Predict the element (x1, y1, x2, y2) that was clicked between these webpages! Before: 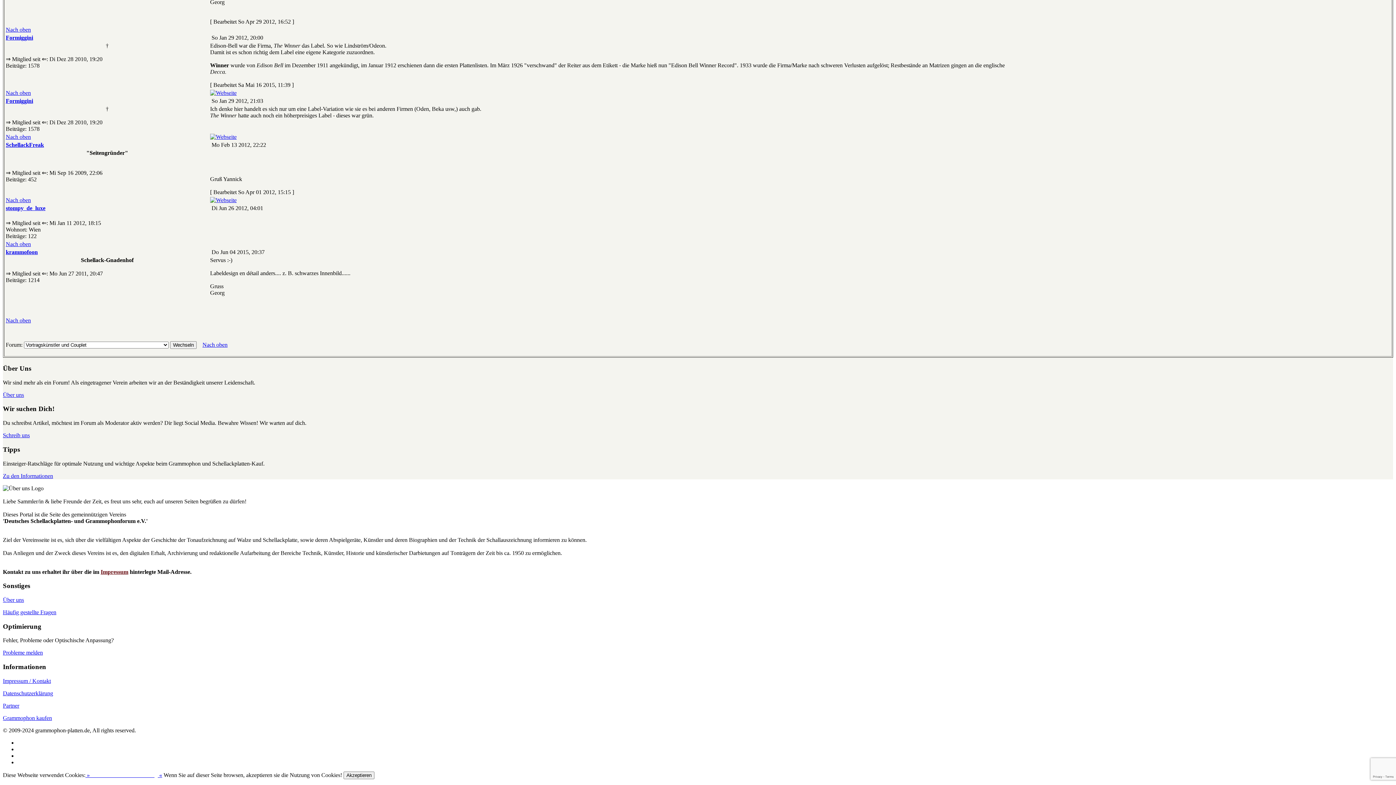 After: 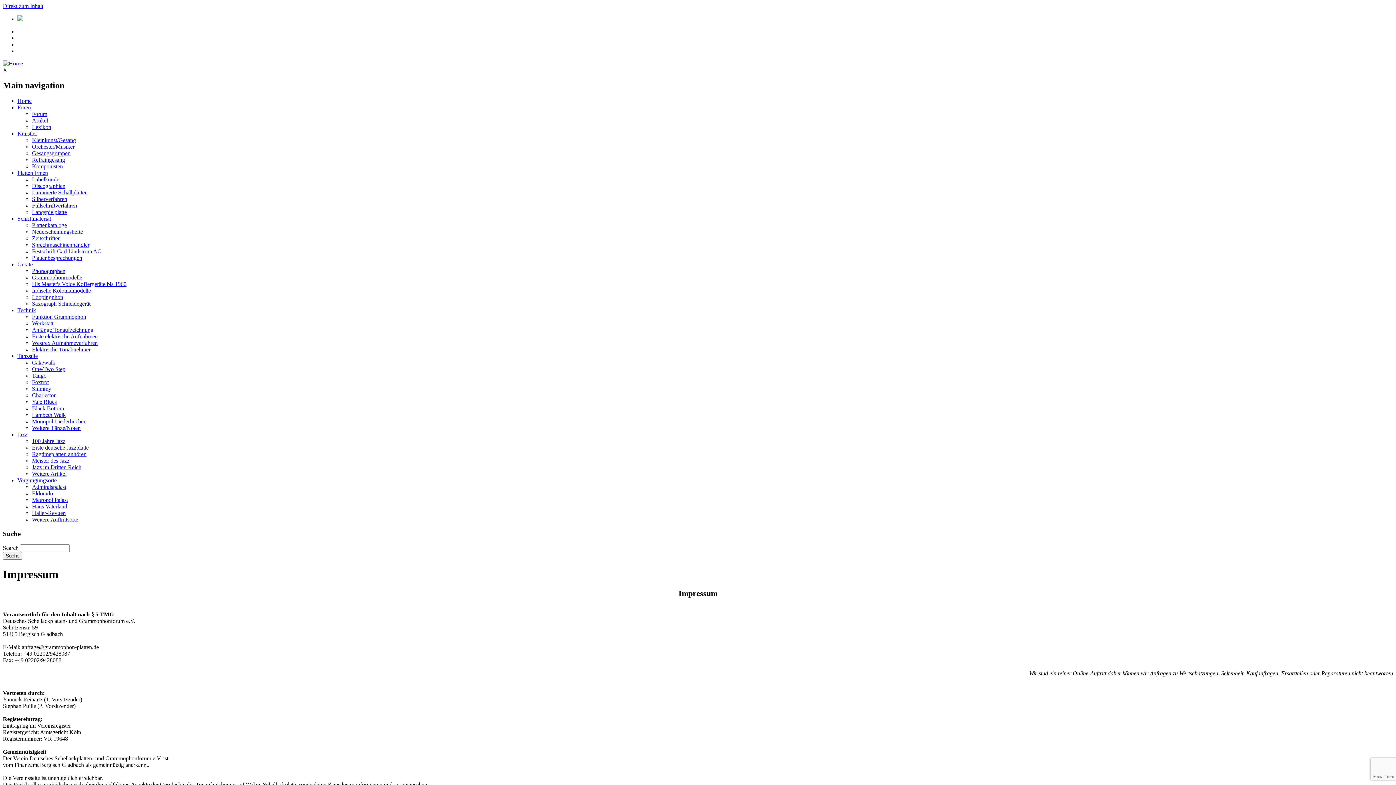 Action: label: Impressum / Kontakt bbox: (2, 678, 50, 684)